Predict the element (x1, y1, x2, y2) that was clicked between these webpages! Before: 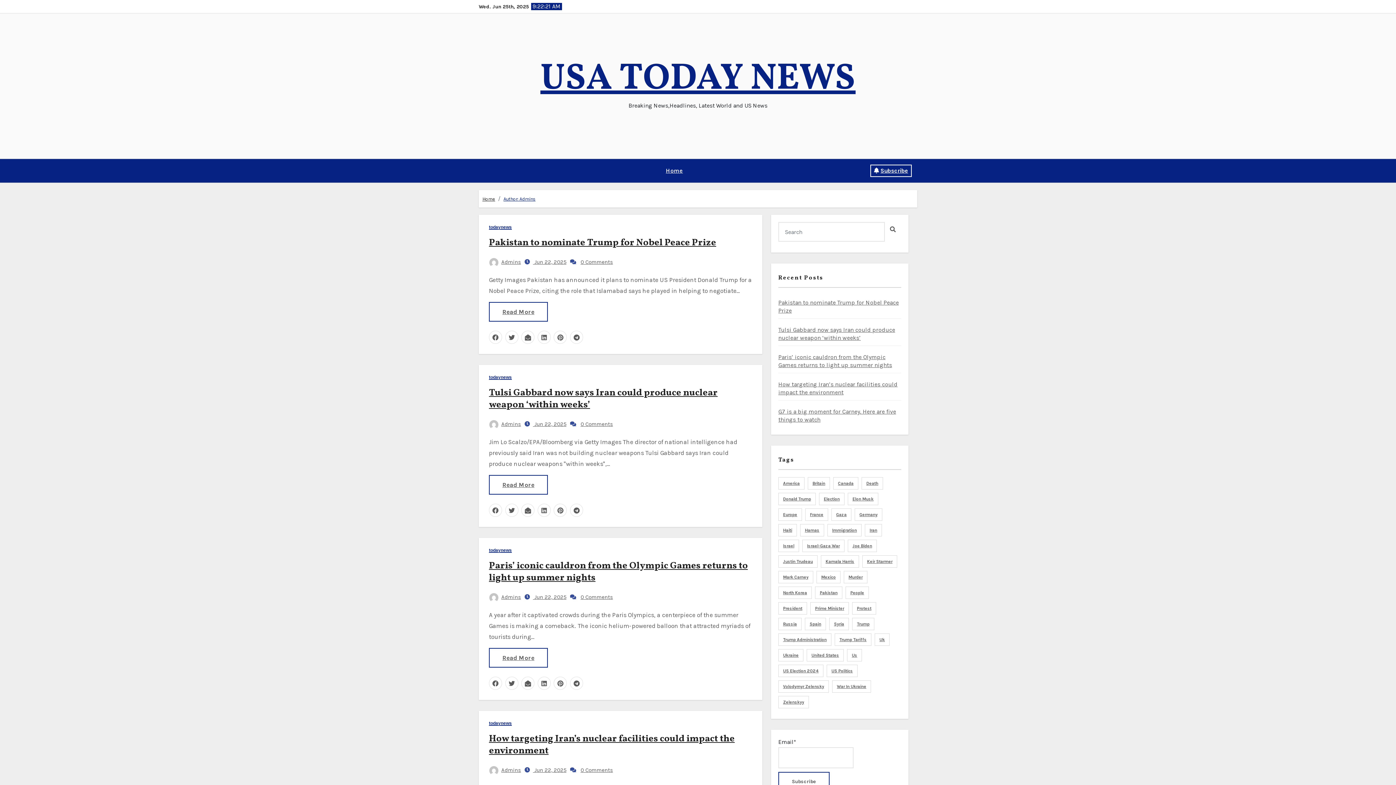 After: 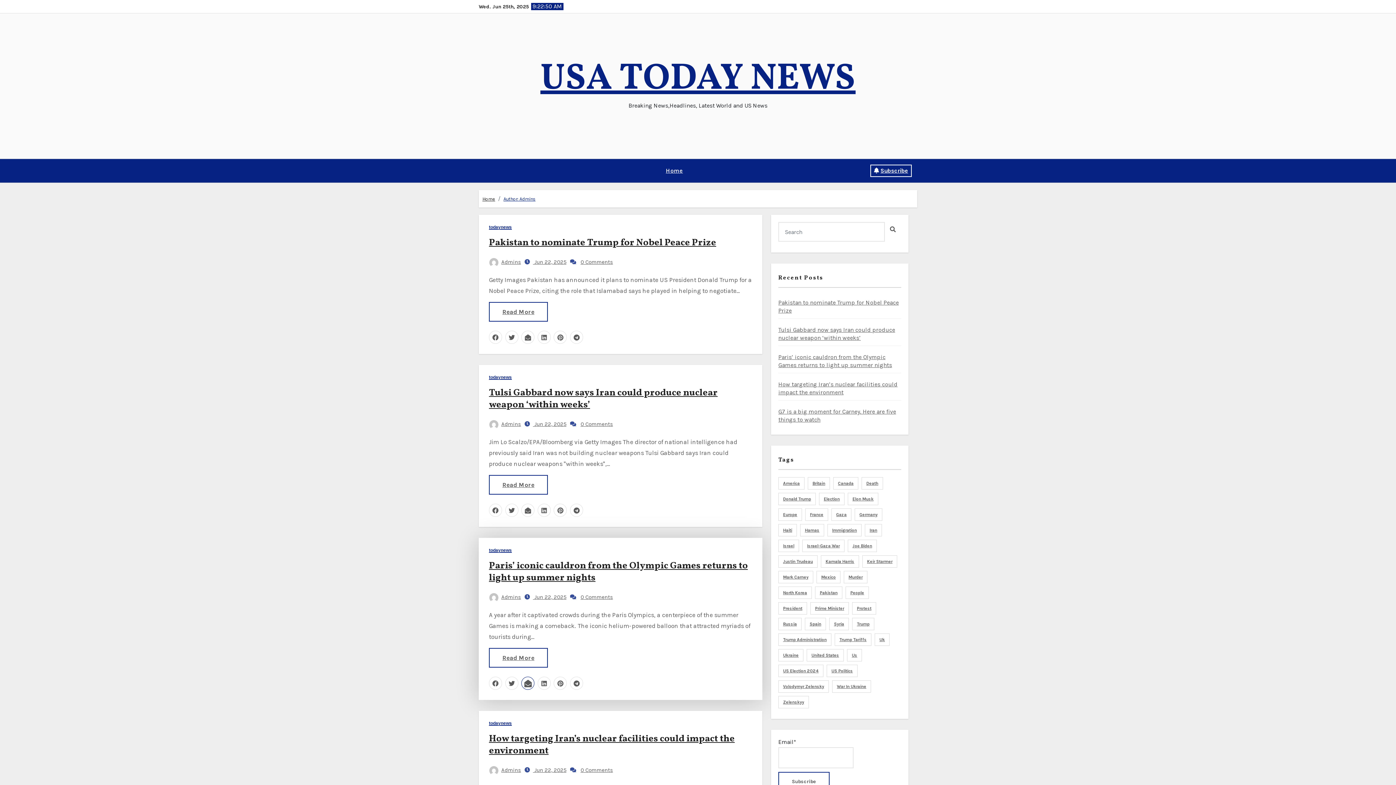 Action: bbox: (521, 677, 534, 690)